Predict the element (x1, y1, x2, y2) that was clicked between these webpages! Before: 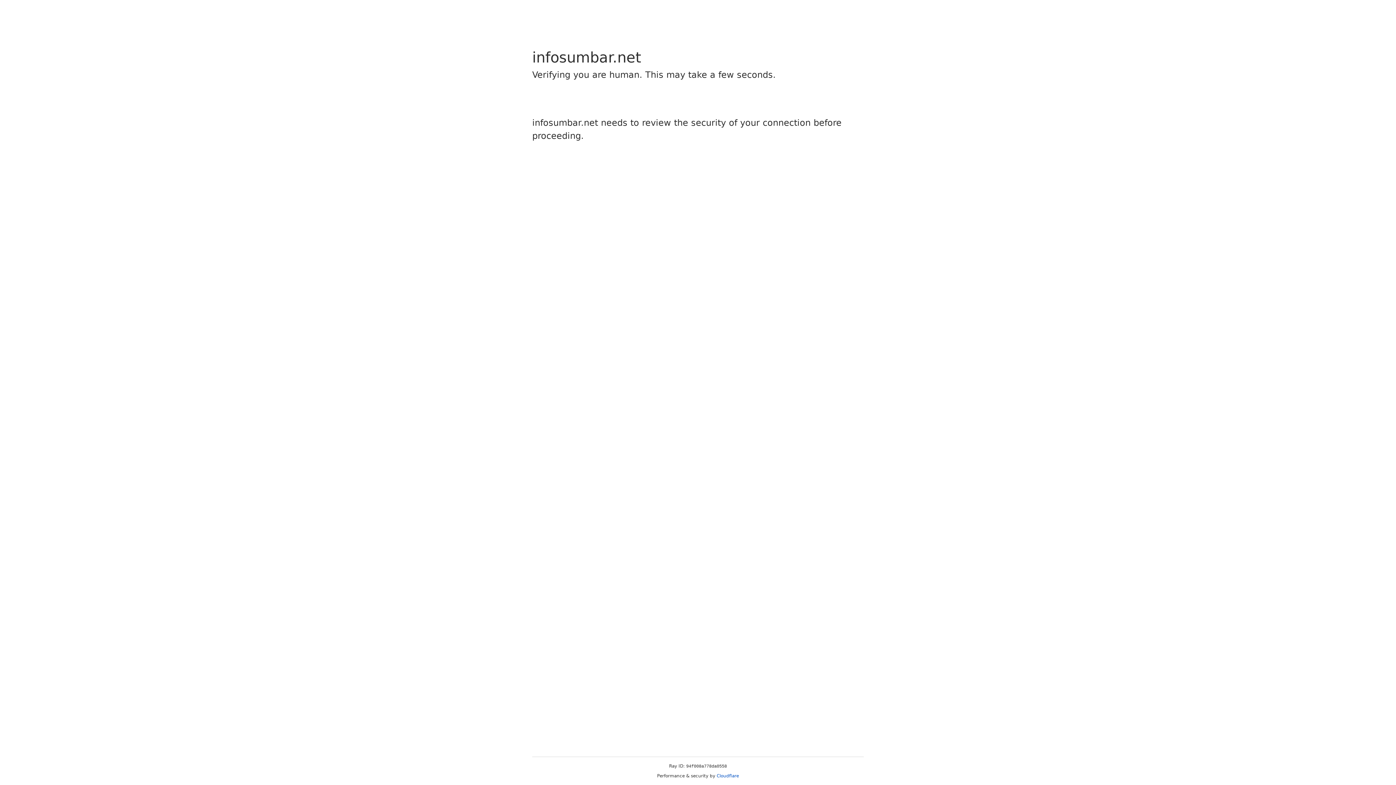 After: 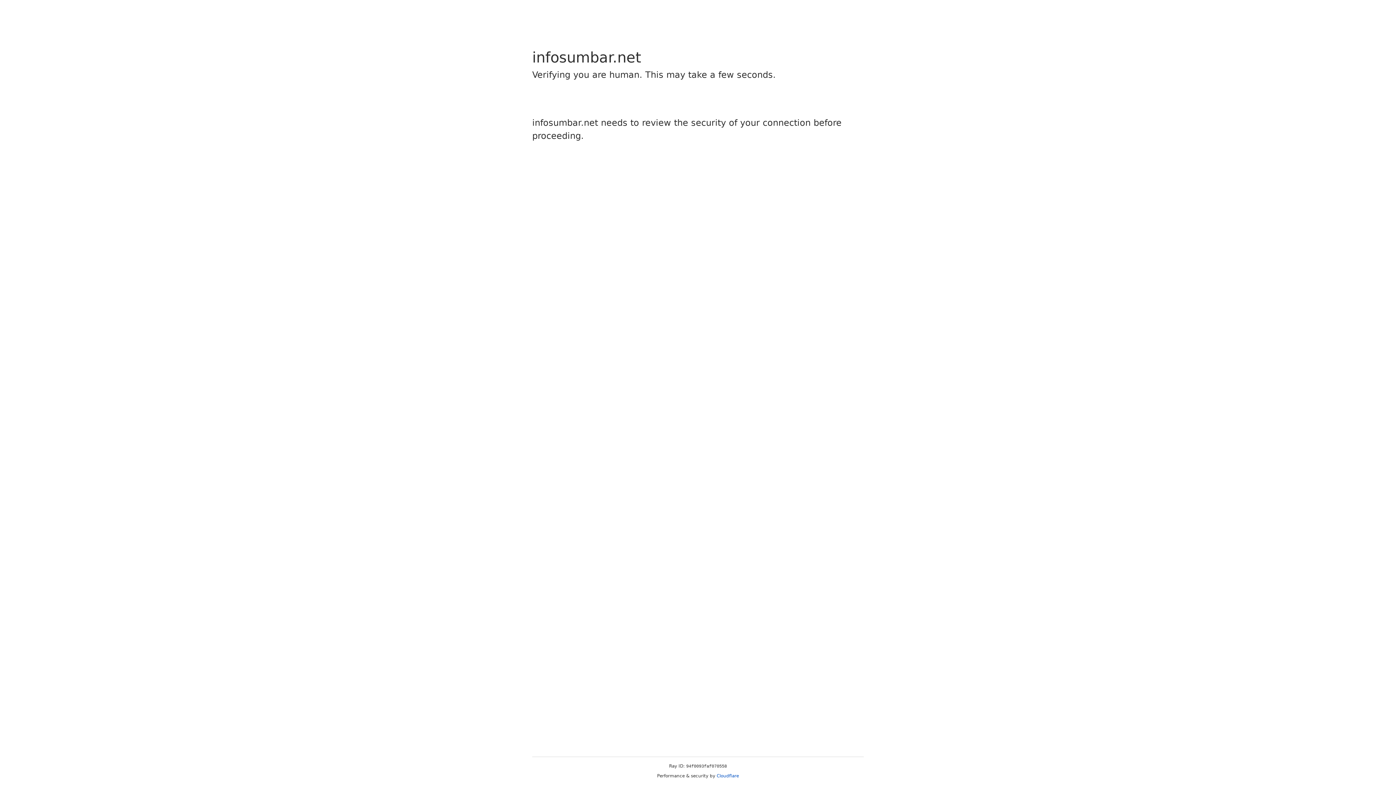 Action: label: Cloudflare bbox: (716, 773, 739, 778)